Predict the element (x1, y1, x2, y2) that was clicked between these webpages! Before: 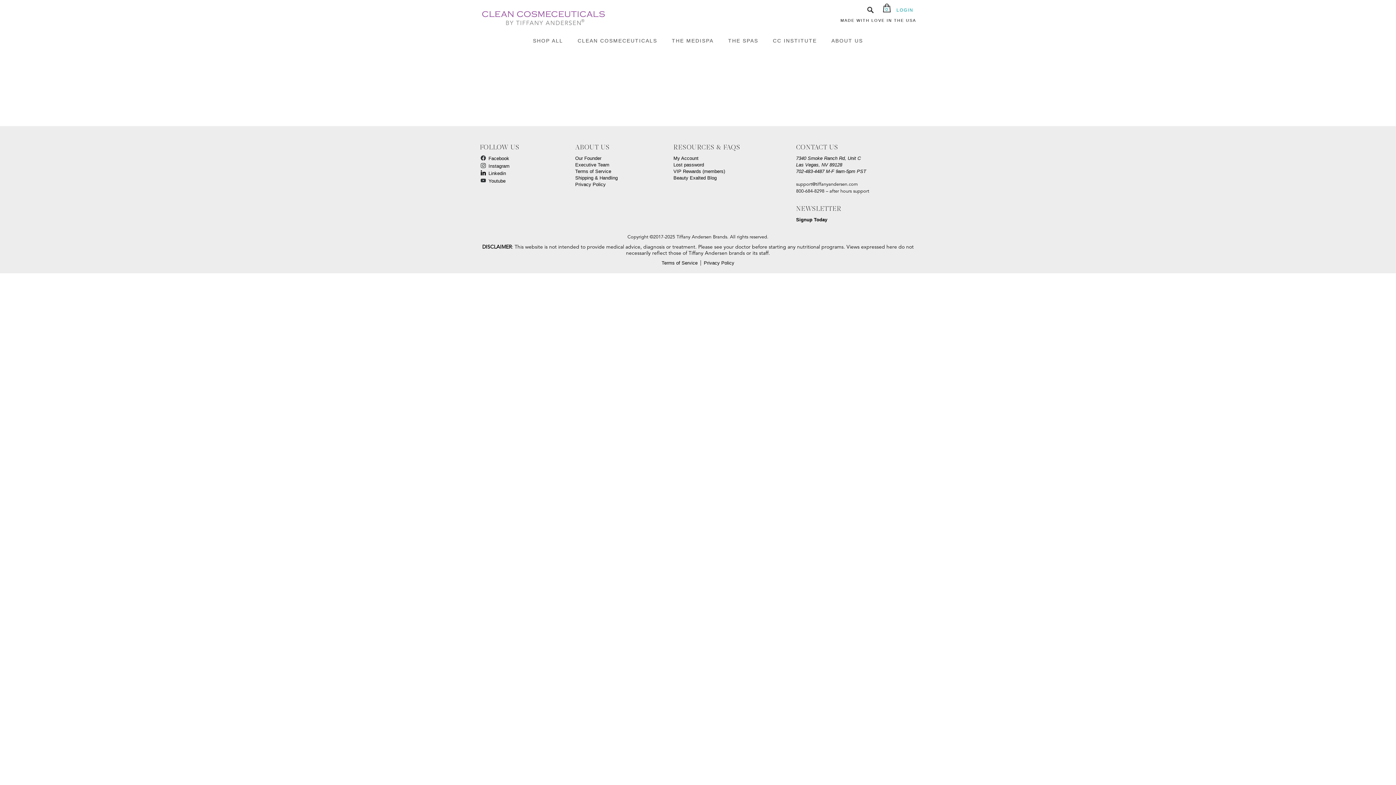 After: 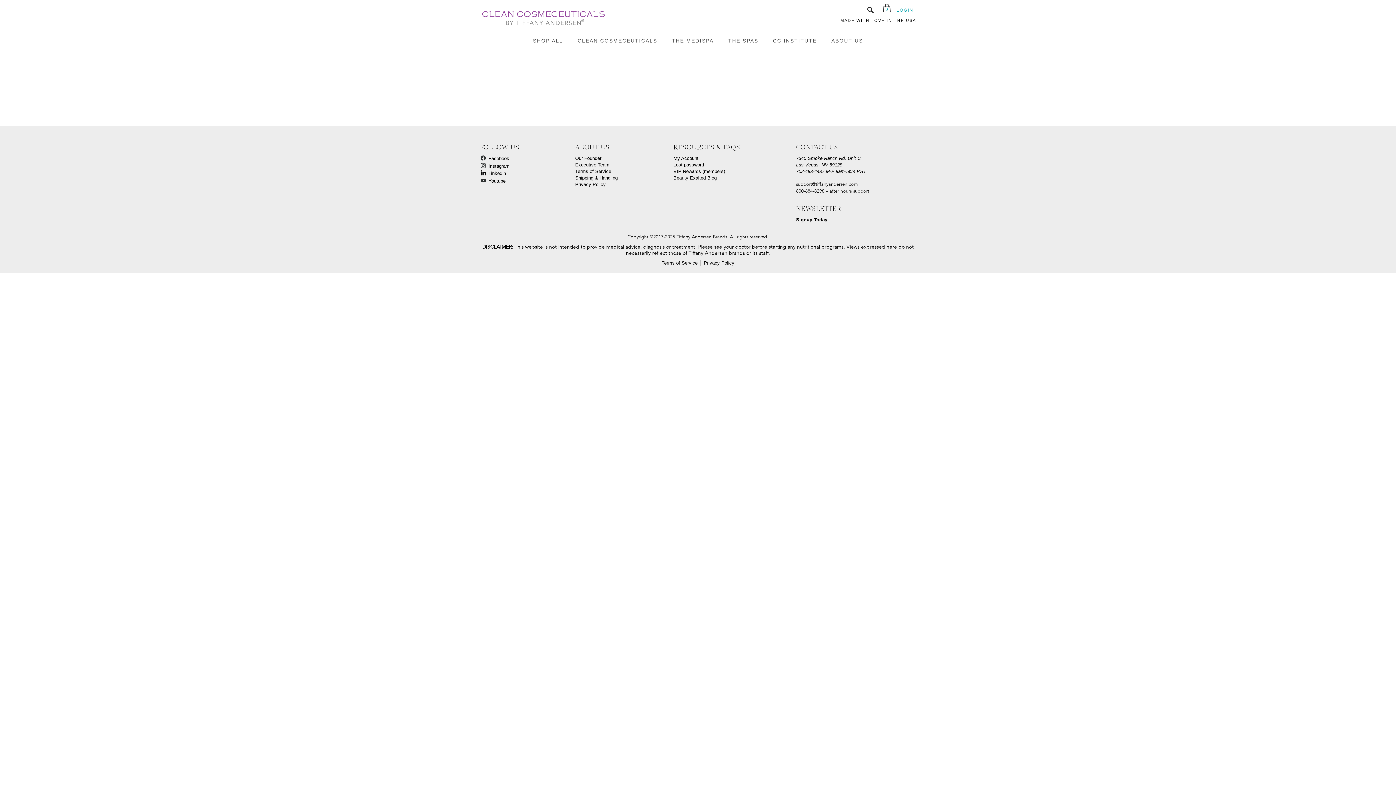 Action: label: VIP Rewards (members) bbox: (673, 168, 725, 174)